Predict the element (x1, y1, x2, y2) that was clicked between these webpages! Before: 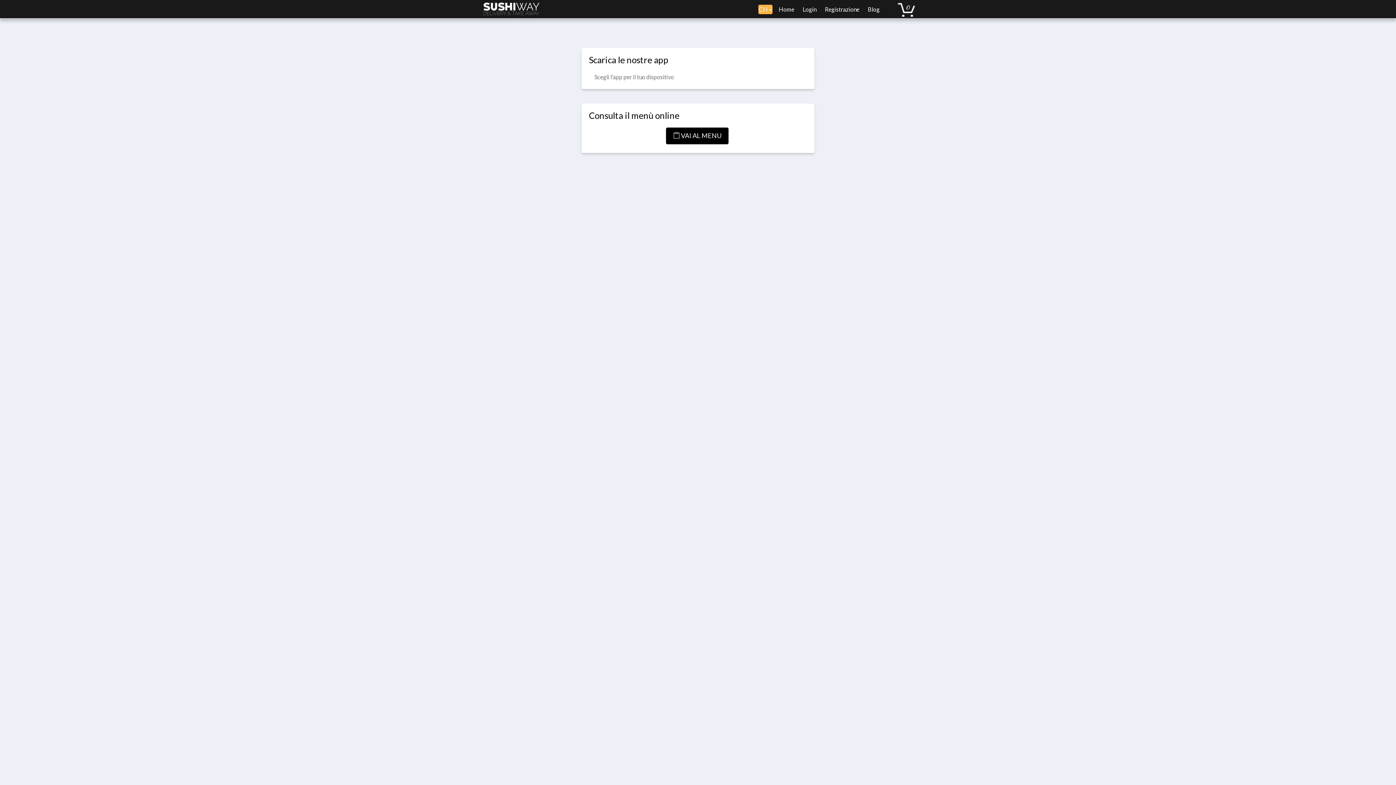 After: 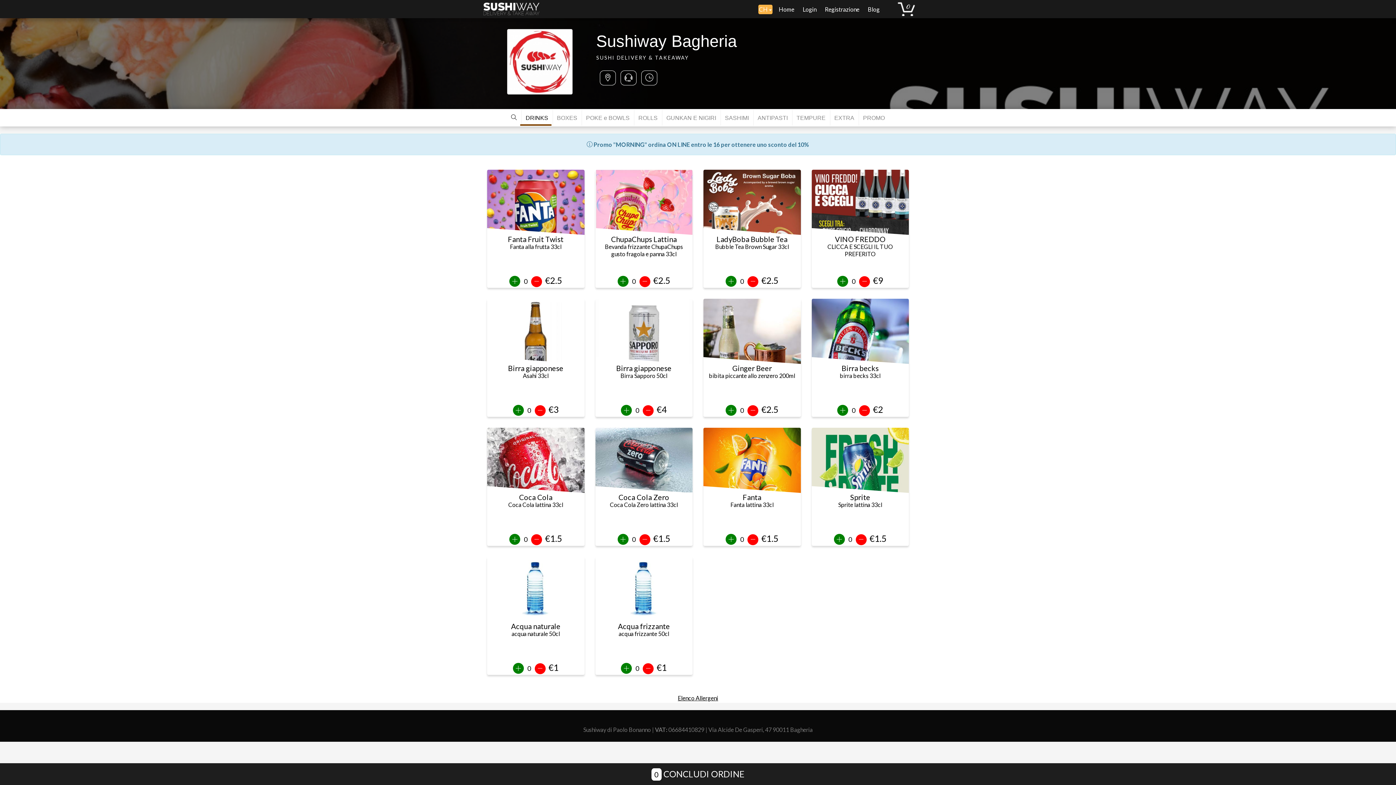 Action: label: Home bbox: (775, -5, 798, 23)